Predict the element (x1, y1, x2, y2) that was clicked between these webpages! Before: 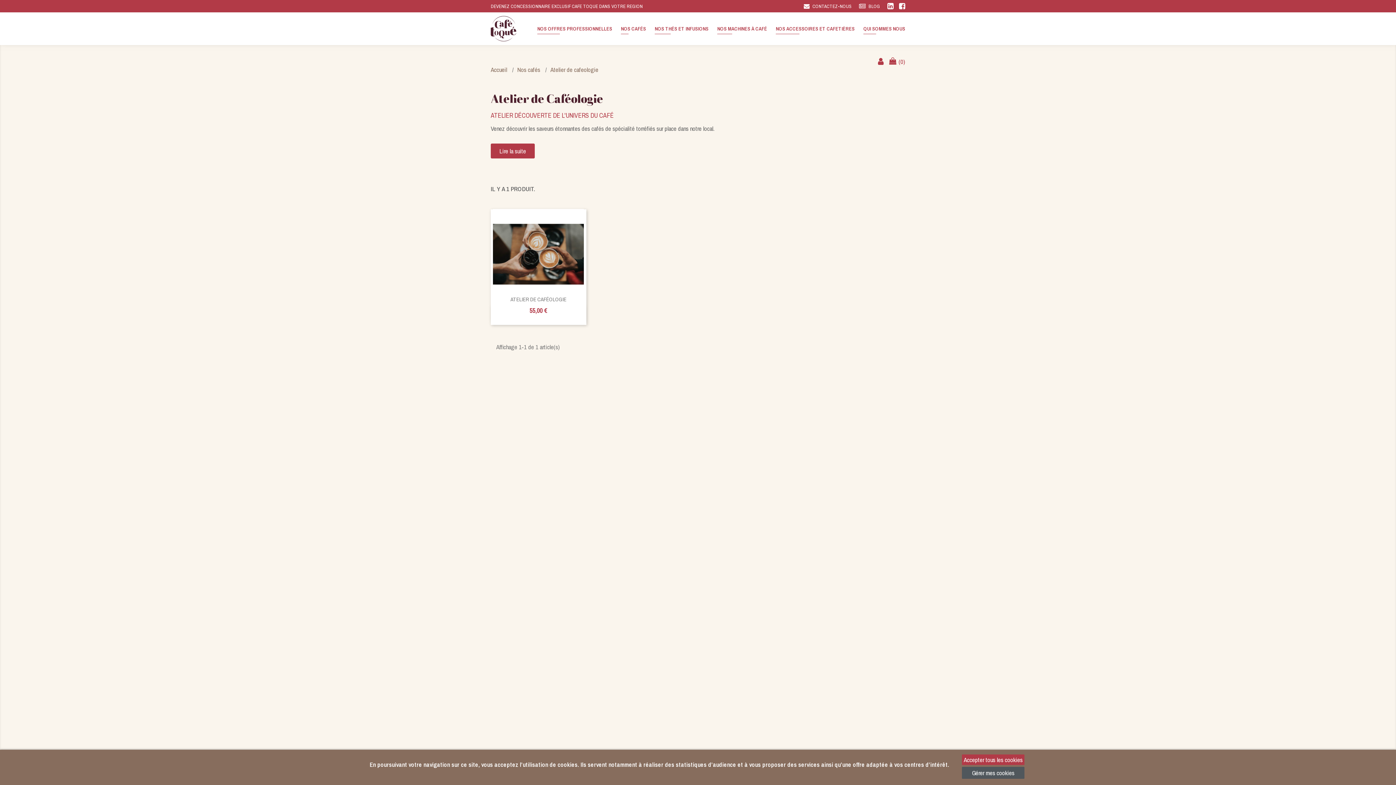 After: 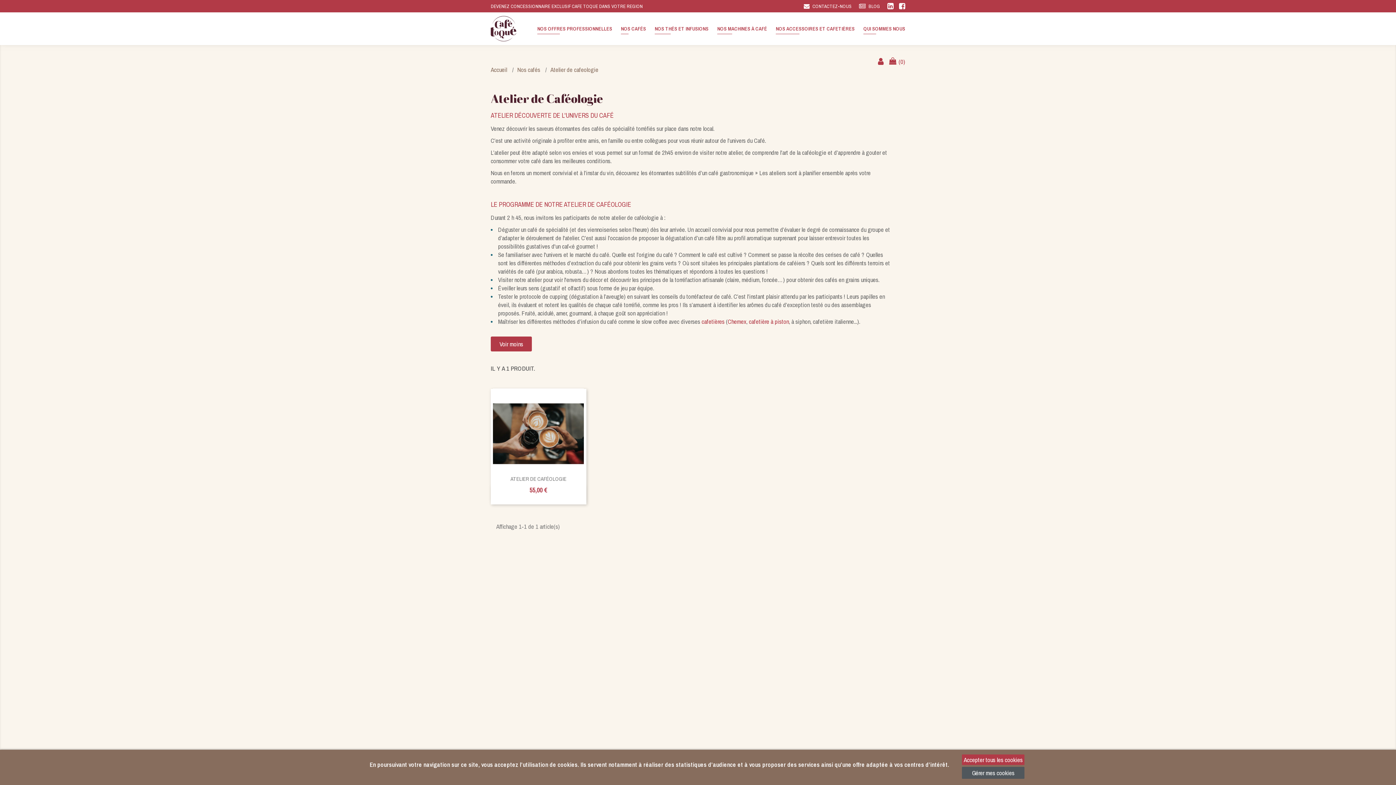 Action: label: Lire la suite bbox: (490, 143, 534, 158)